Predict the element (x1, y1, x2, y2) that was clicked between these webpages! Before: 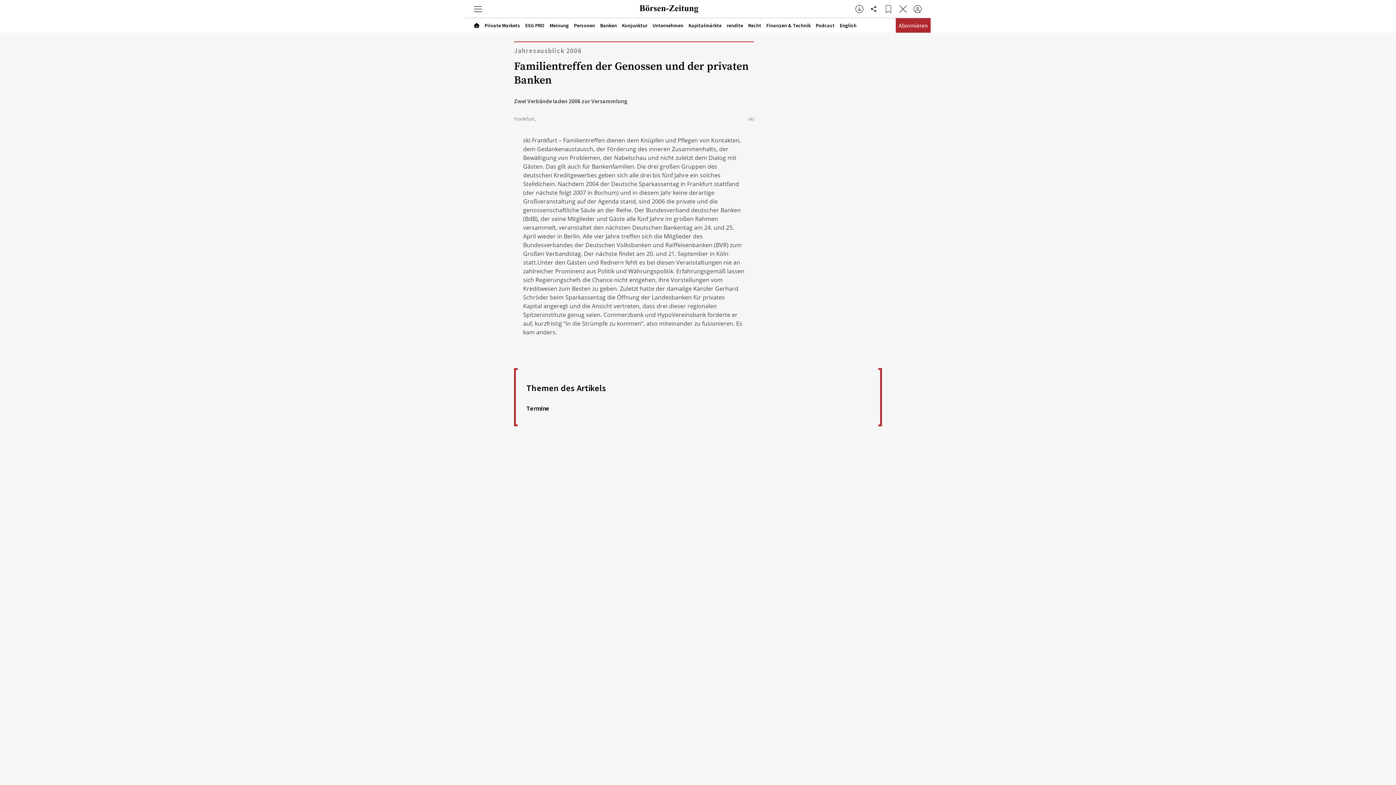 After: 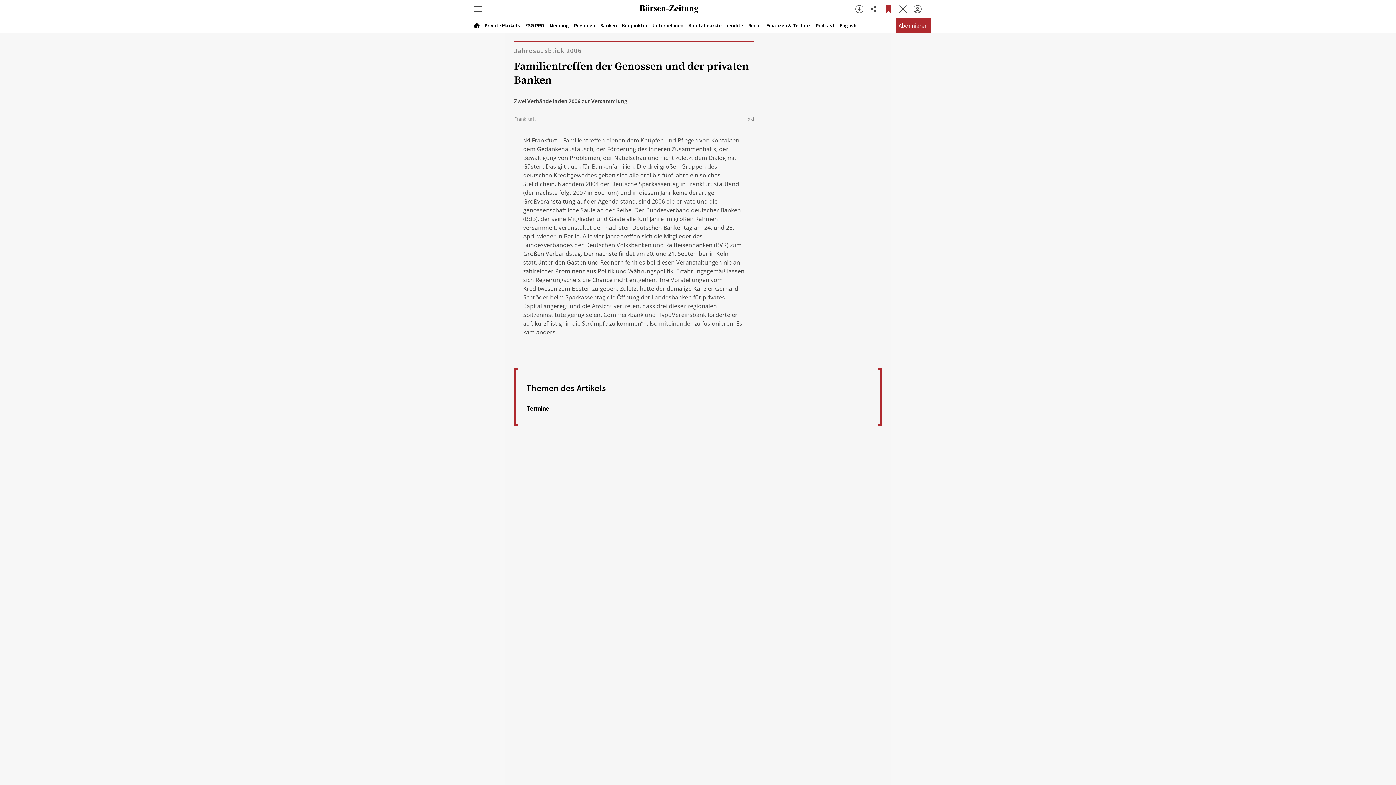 Action: bbox: (881, 1, 896, 16)